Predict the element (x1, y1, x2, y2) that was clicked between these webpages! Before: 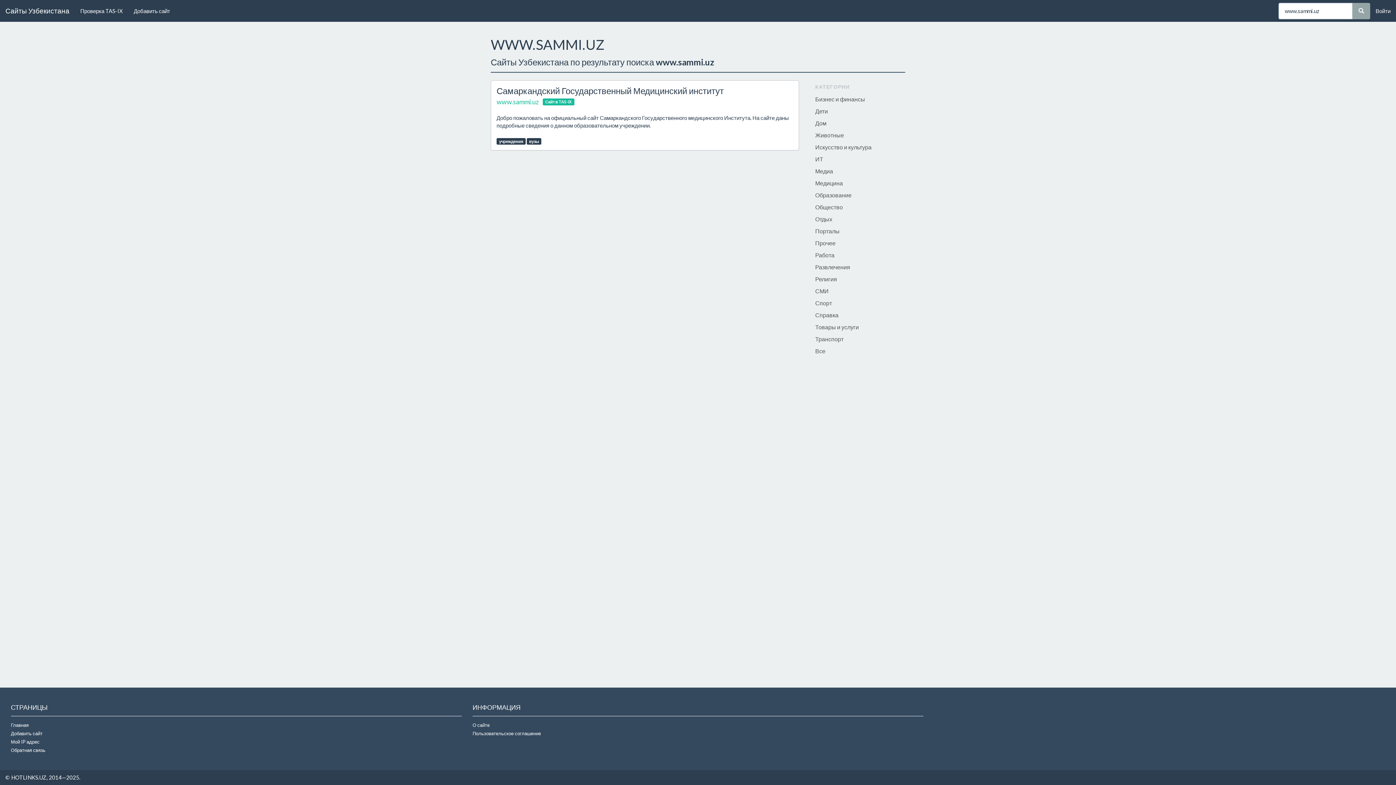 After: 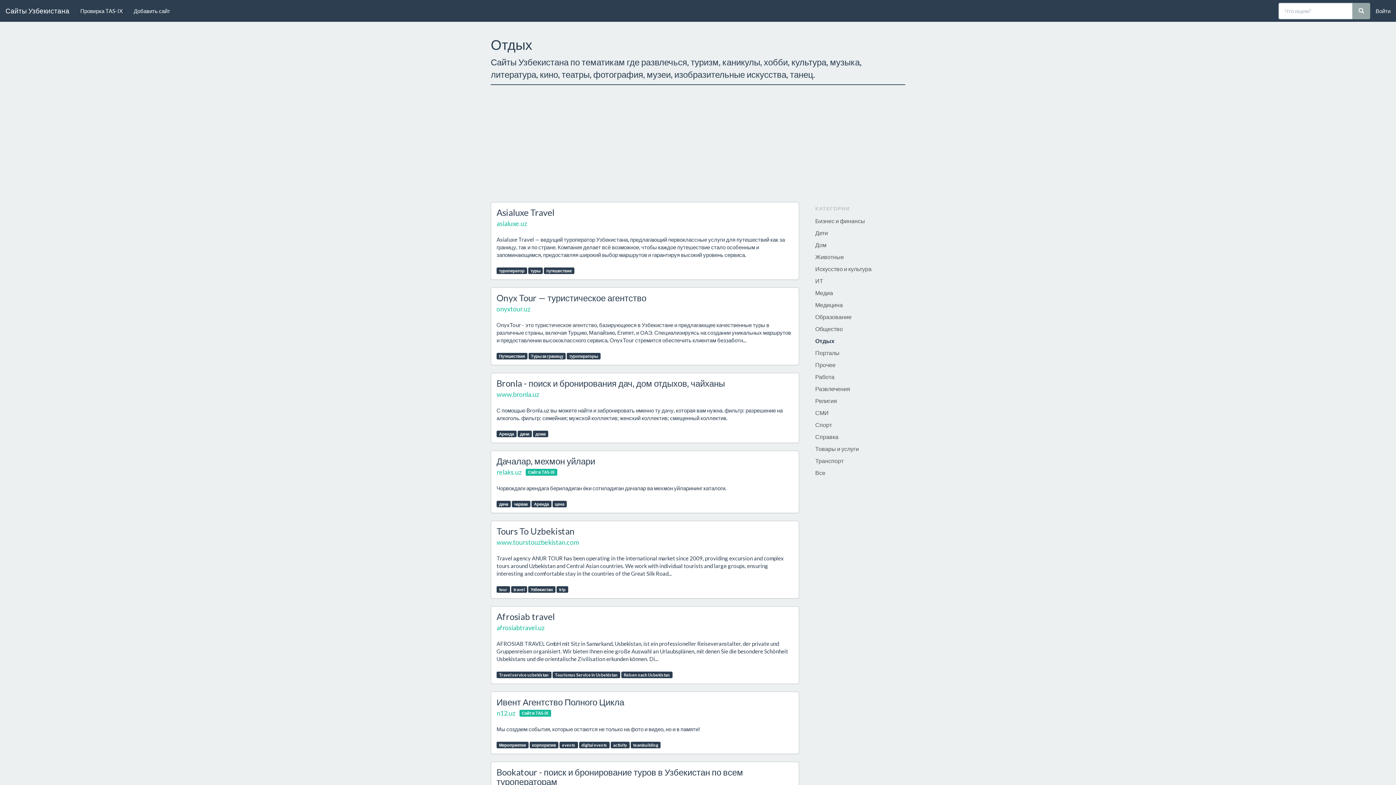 Action: label: Отдых bbox: (810, 213, 905, 225)